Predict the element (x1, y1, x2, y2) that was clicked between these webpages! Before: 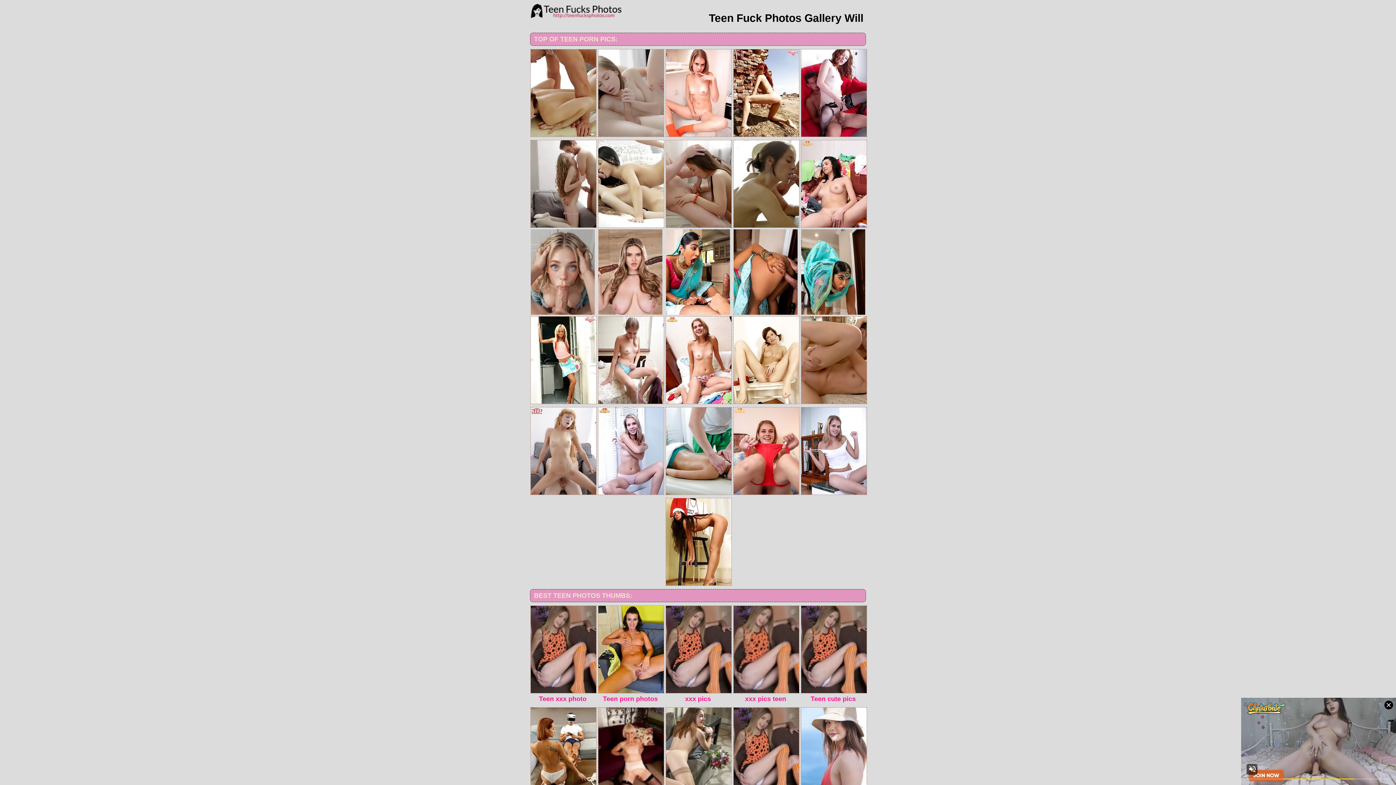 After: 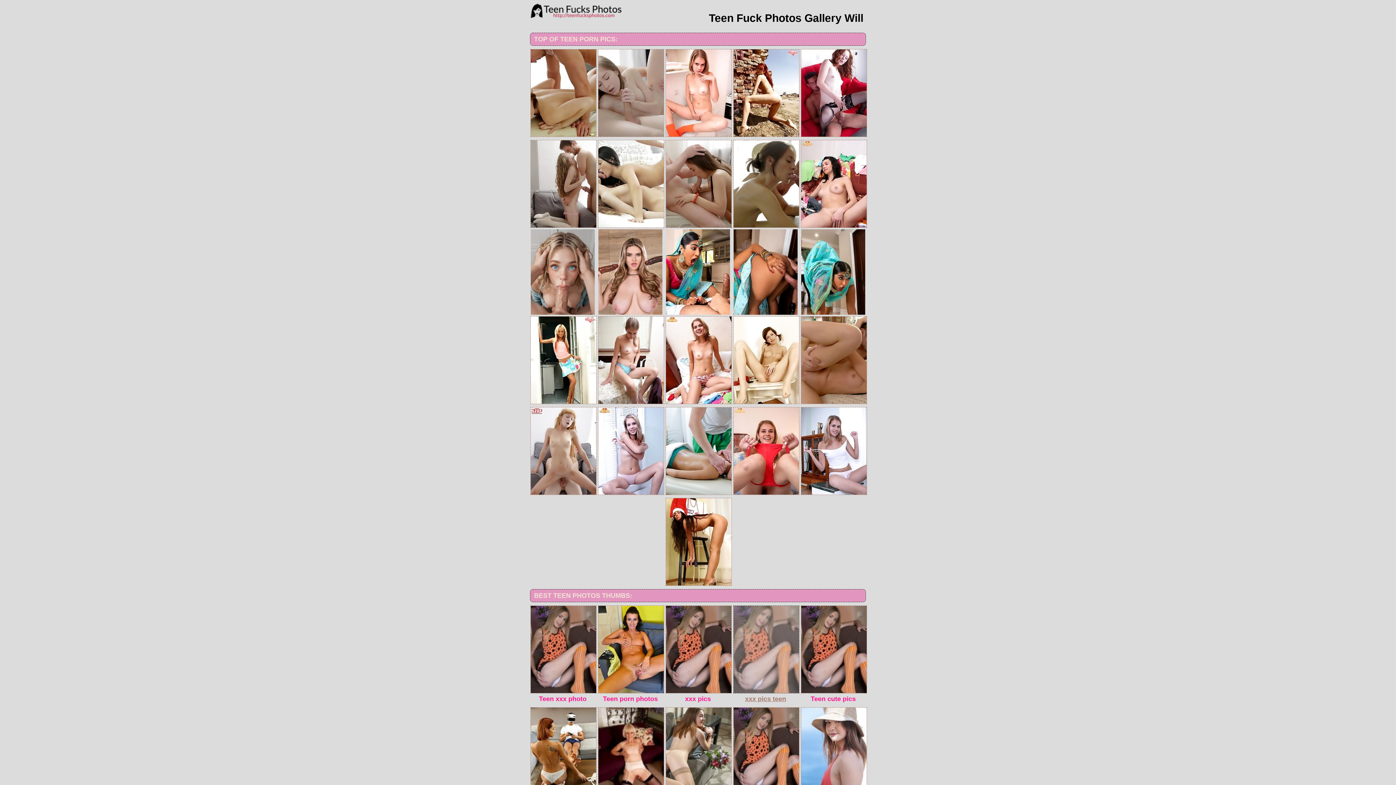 Action: bbox: (733, 605, 798, 704) label: xxx pics teen